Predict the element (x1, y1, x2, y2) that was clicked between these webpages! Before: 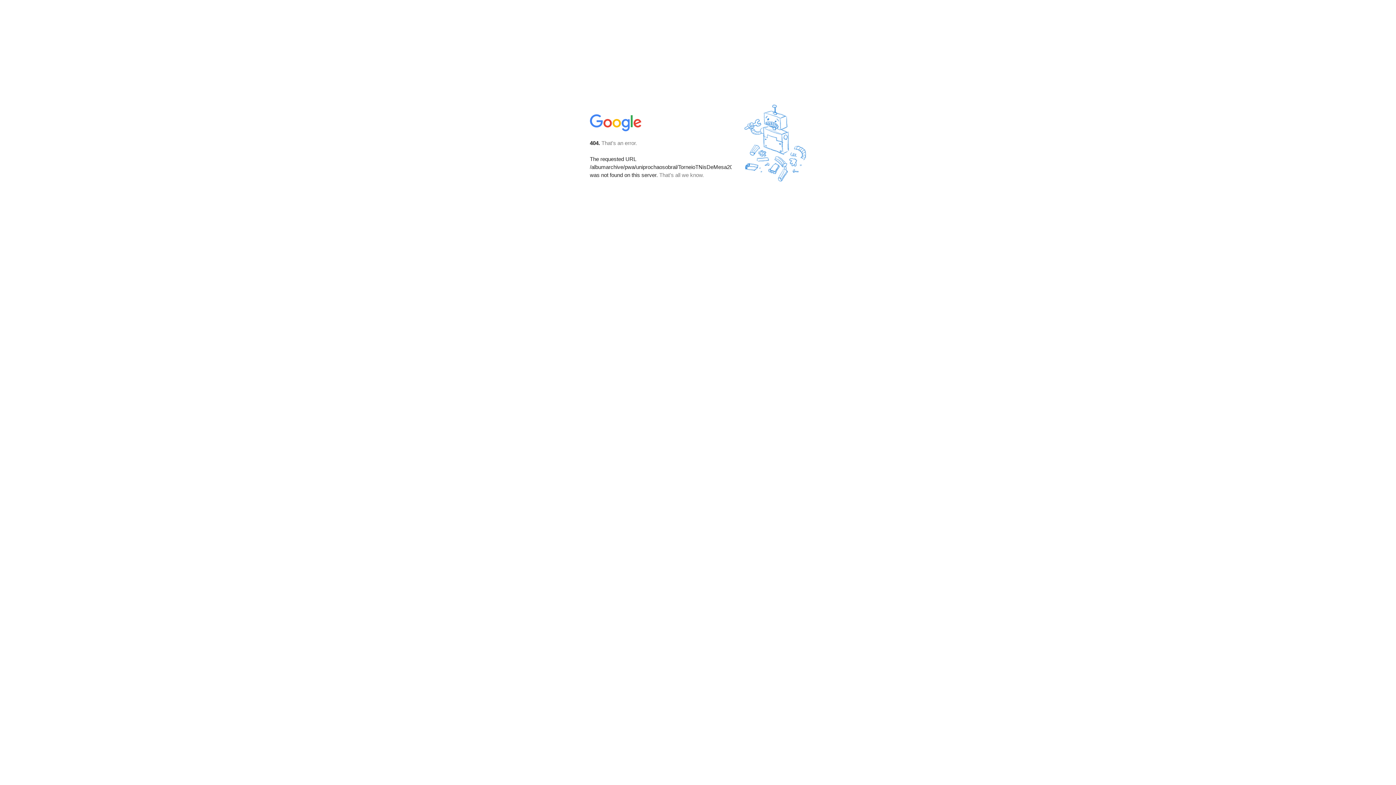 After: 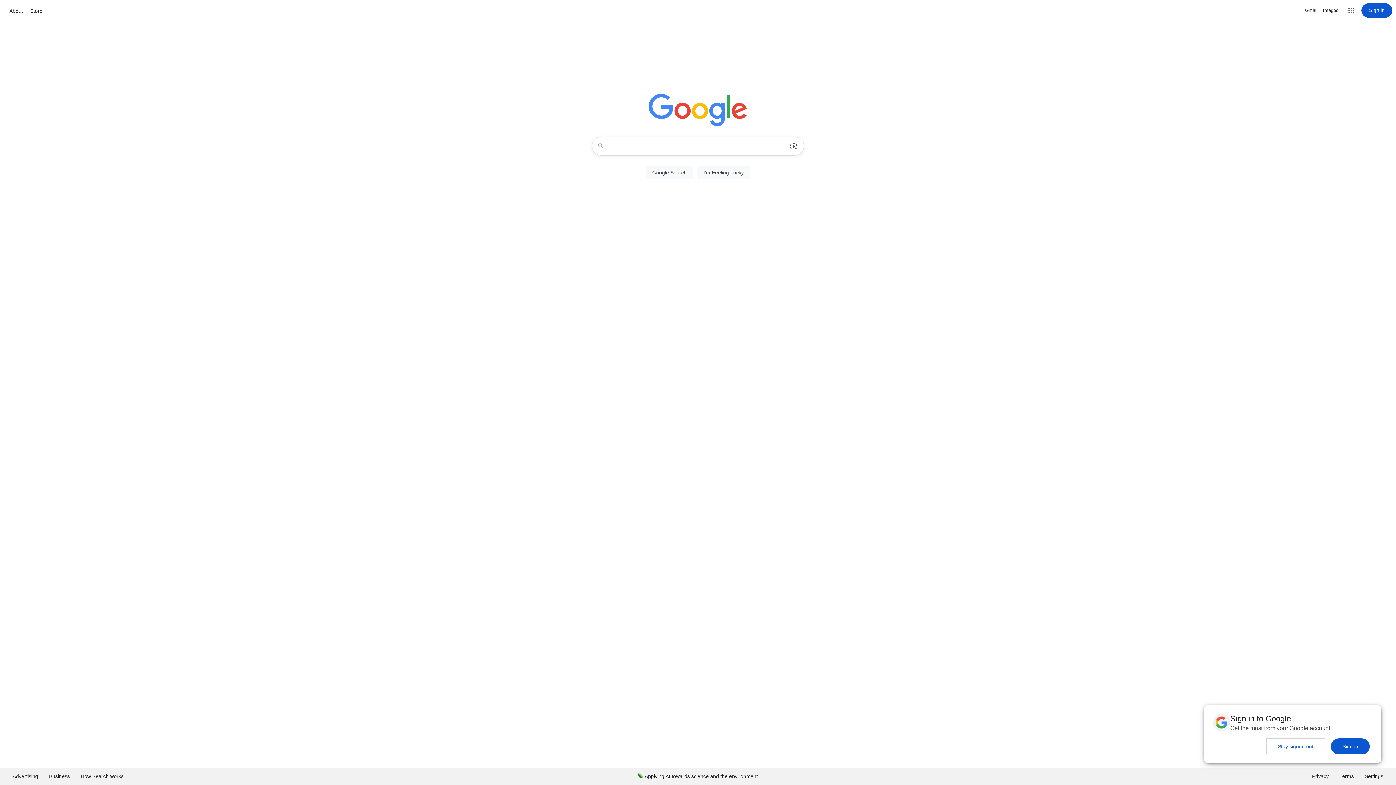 Action: bbox: (590, 127, 642, 134)